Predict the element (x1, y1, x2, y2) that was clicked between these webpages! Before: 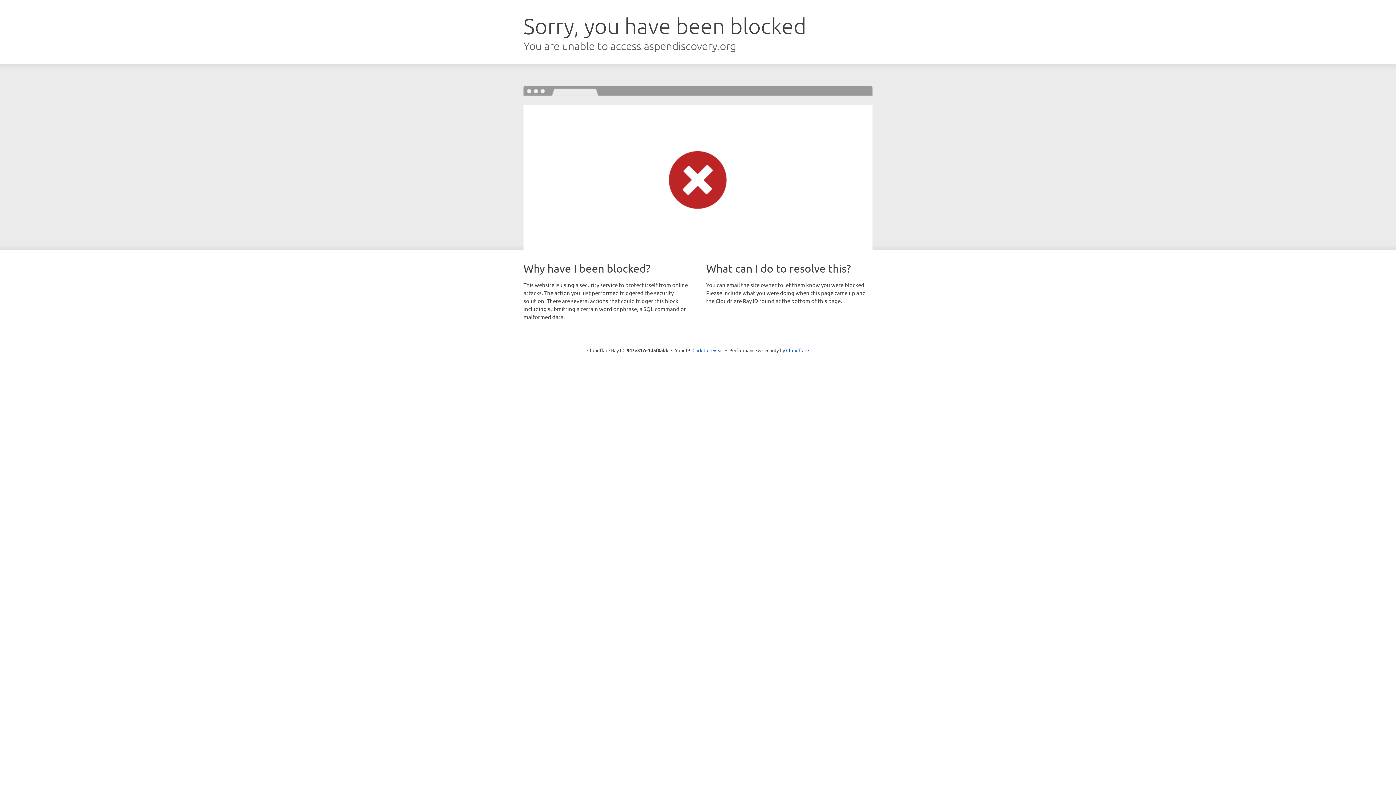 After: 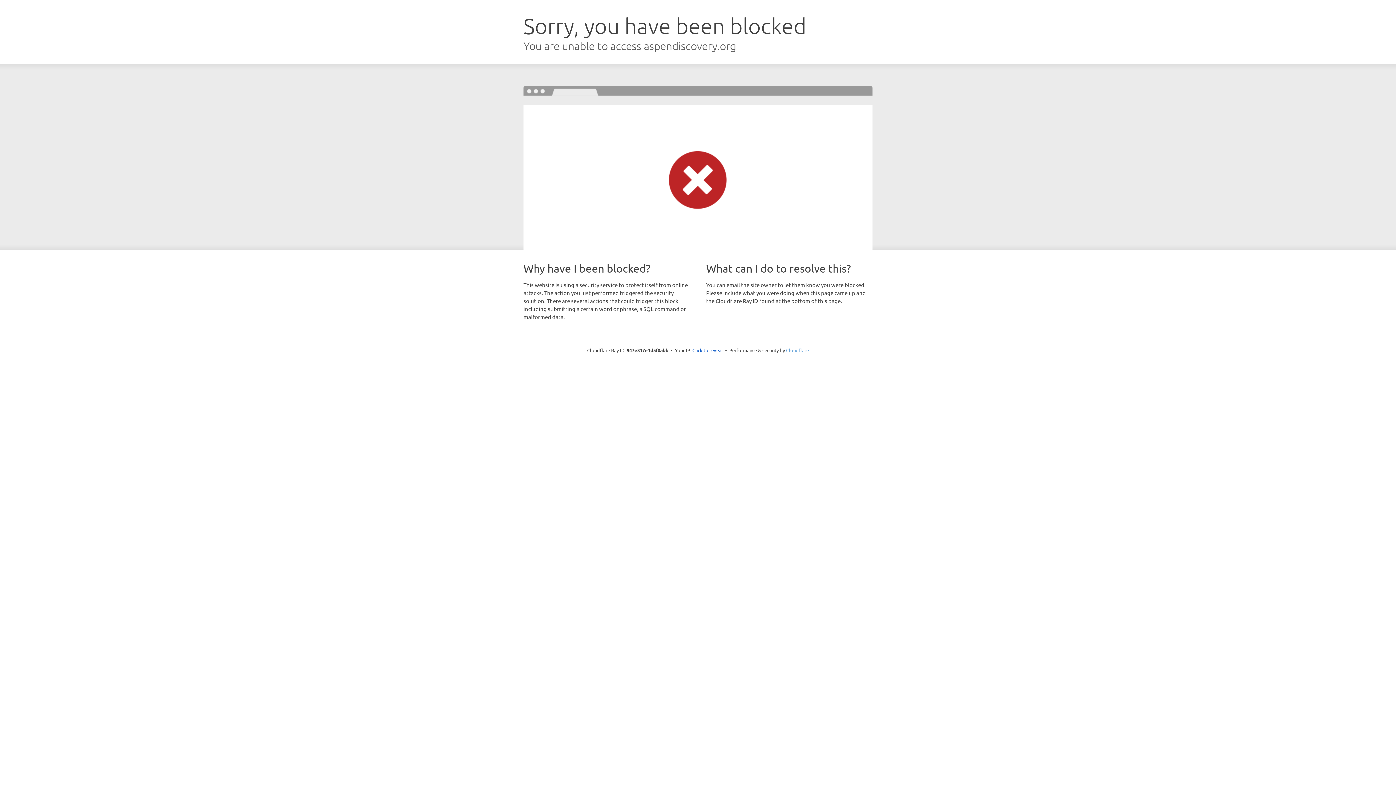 Action: label: Cloudflare bbox: (786, 347, 809, 353)